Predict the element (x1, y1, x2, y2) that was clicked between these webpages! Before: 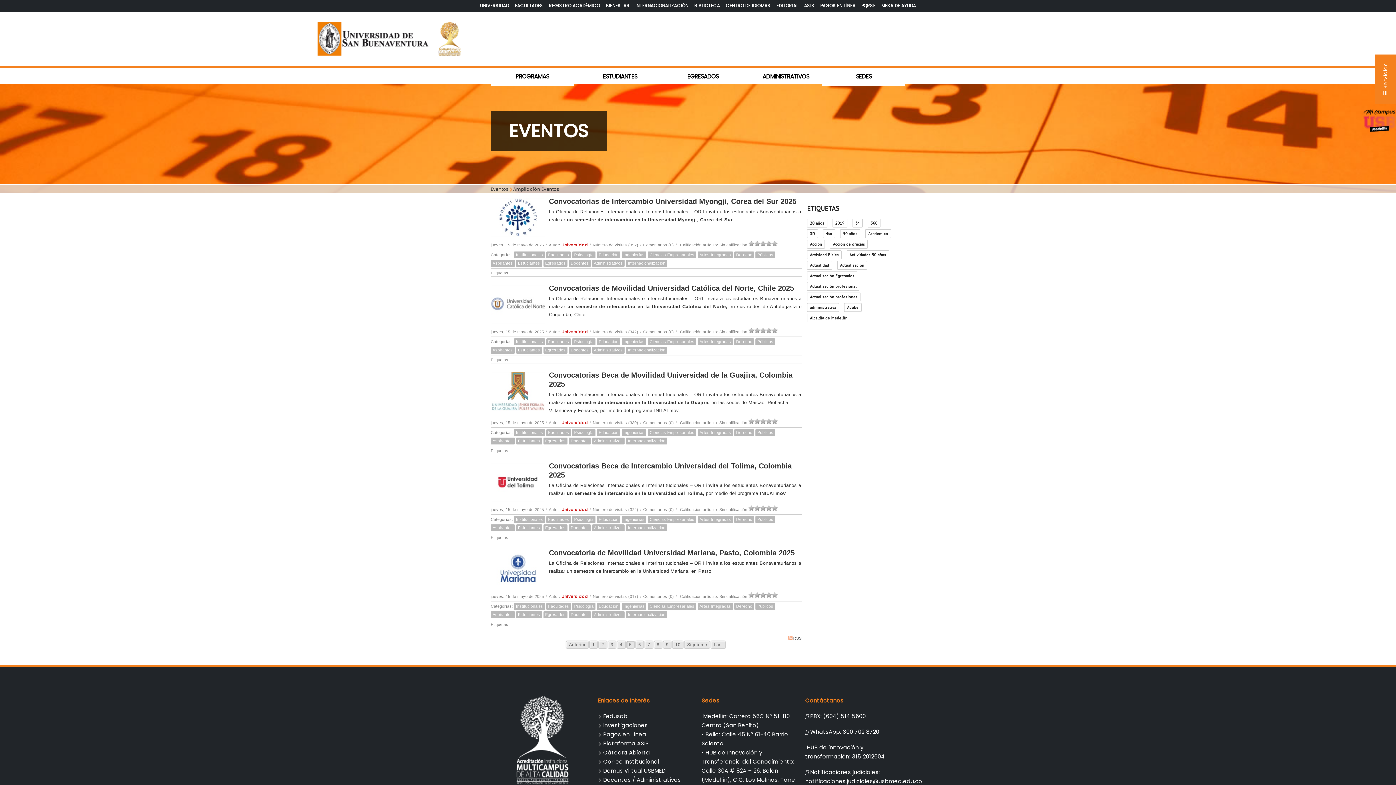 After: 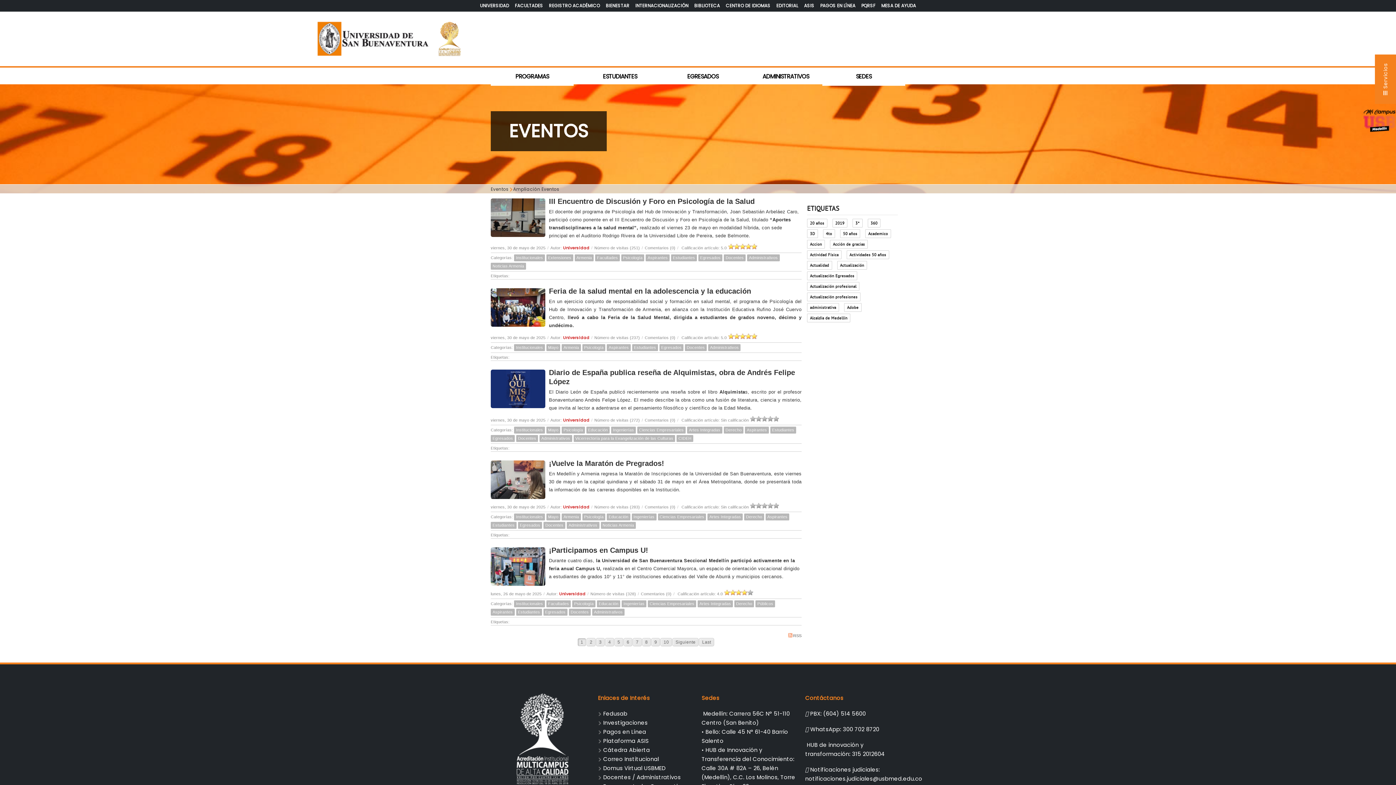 Action: label: Docentes bbox: (569, 611, 590, 618)